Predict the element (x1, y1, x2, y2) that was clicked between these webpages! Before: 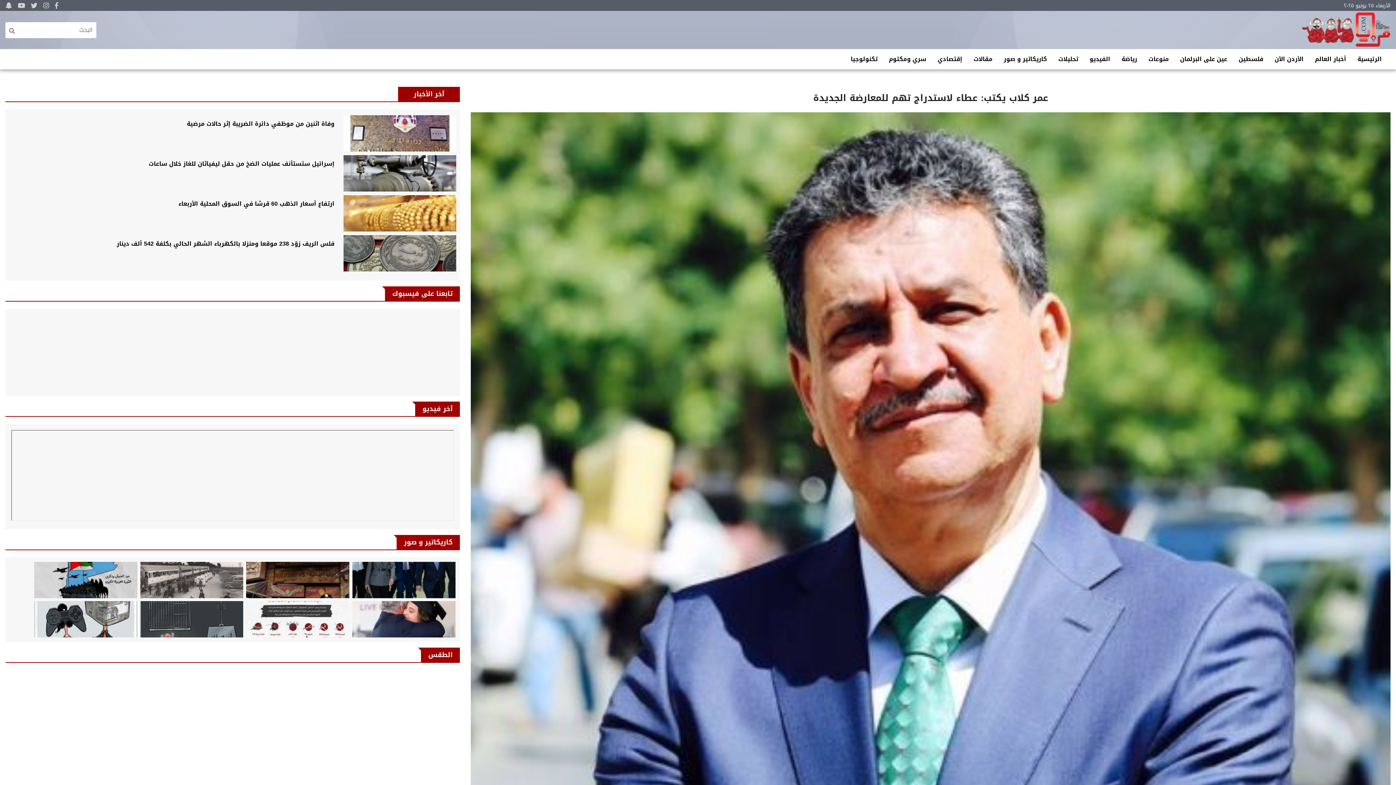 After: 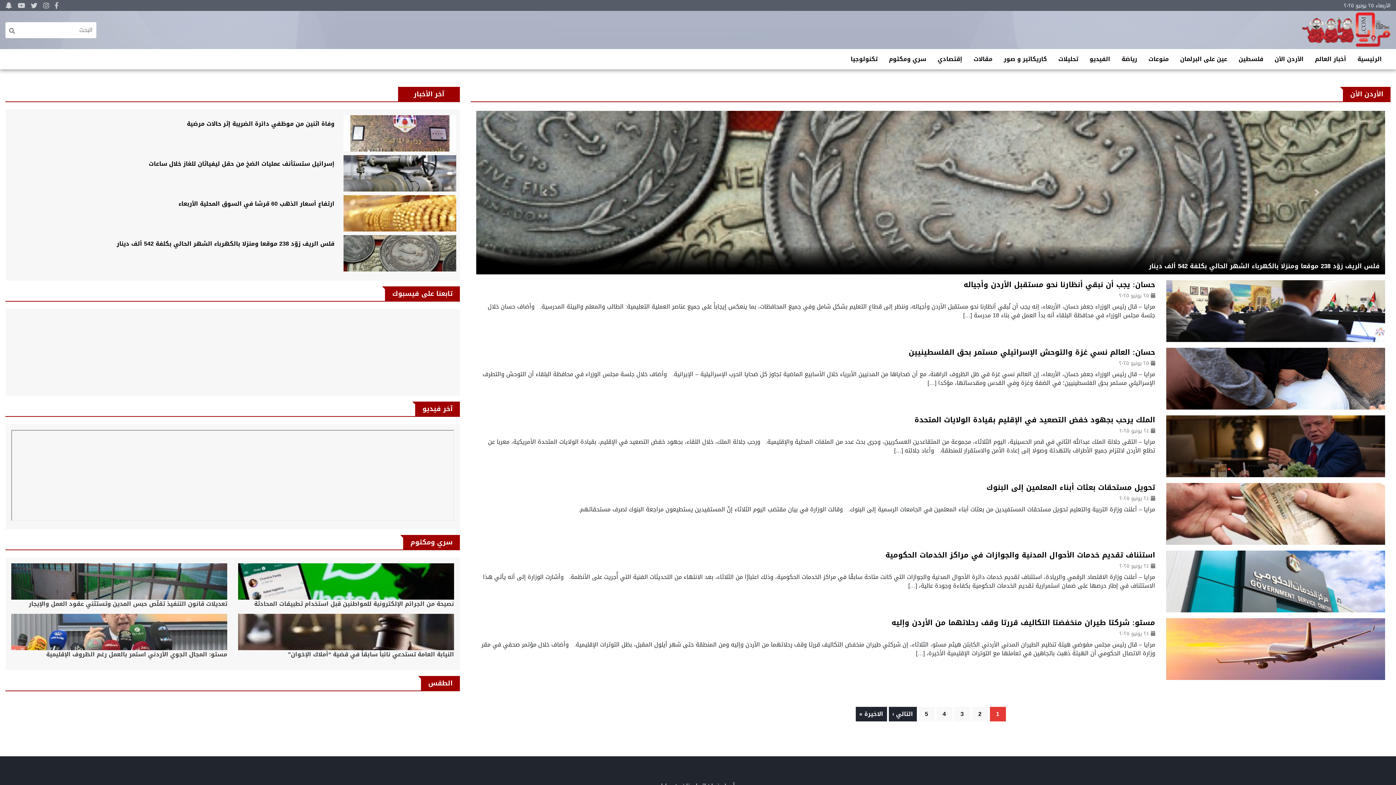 Action: label: الأردن الأن bbox: (1272, 52, 1306, 66)